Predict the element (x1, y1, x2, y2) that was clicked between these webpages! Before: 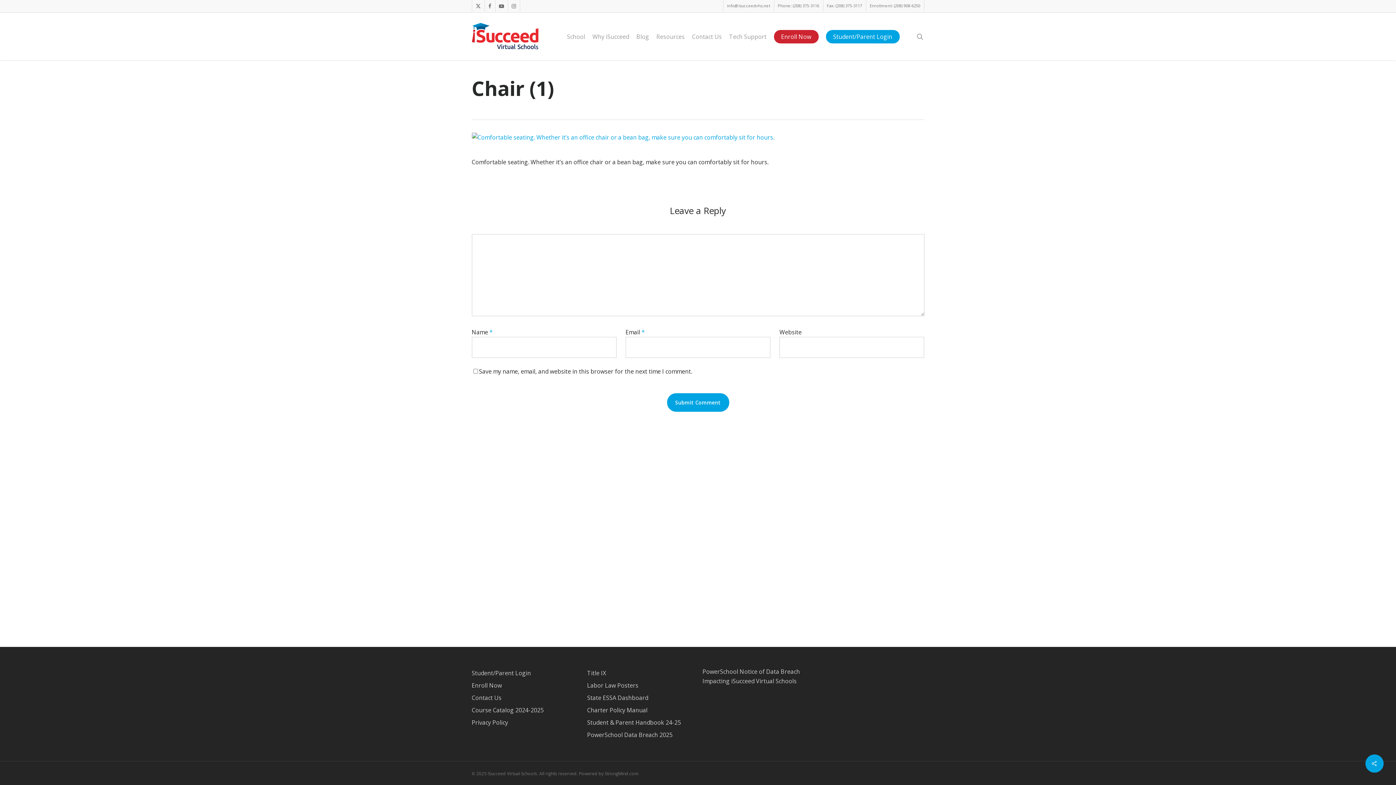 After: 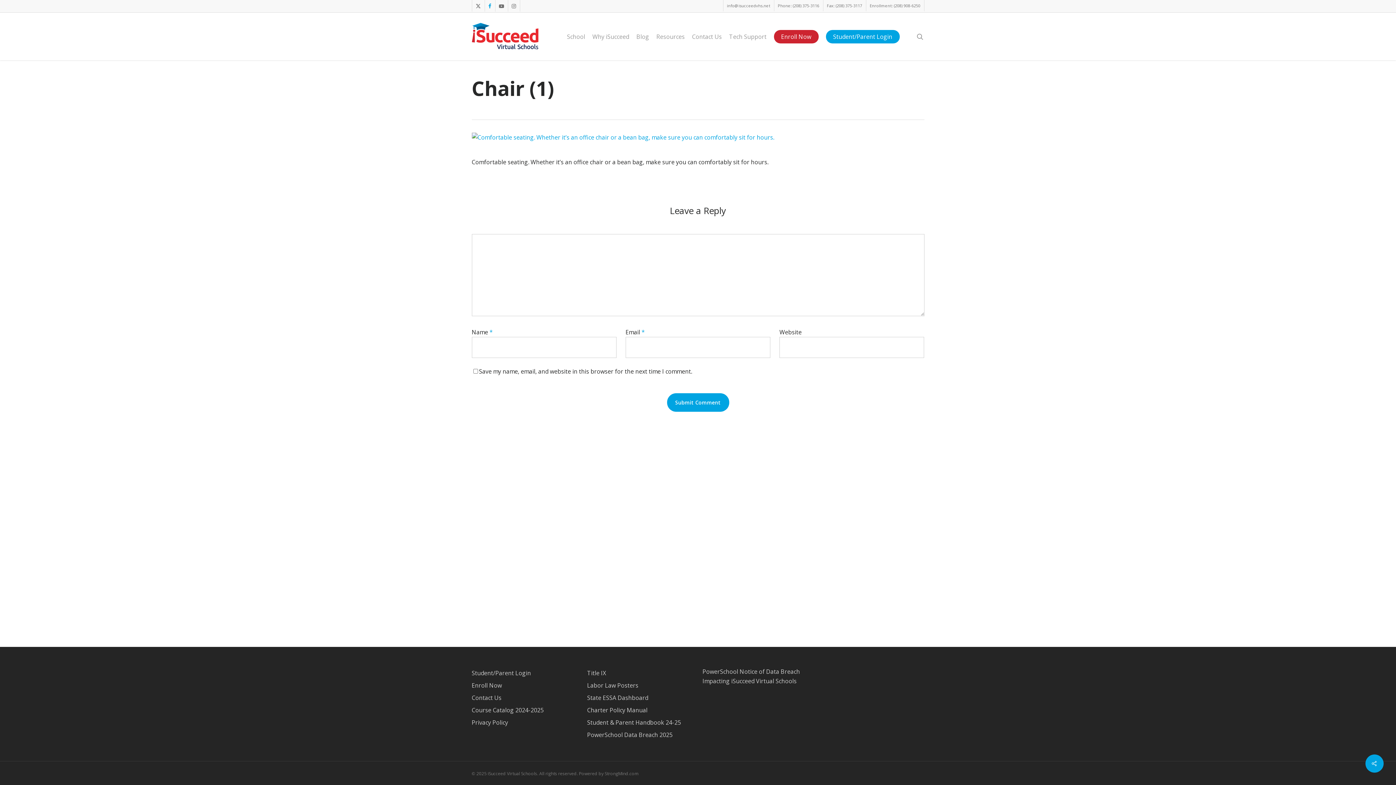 Action: bbox: (484, 0, 495, 11) label: facebook